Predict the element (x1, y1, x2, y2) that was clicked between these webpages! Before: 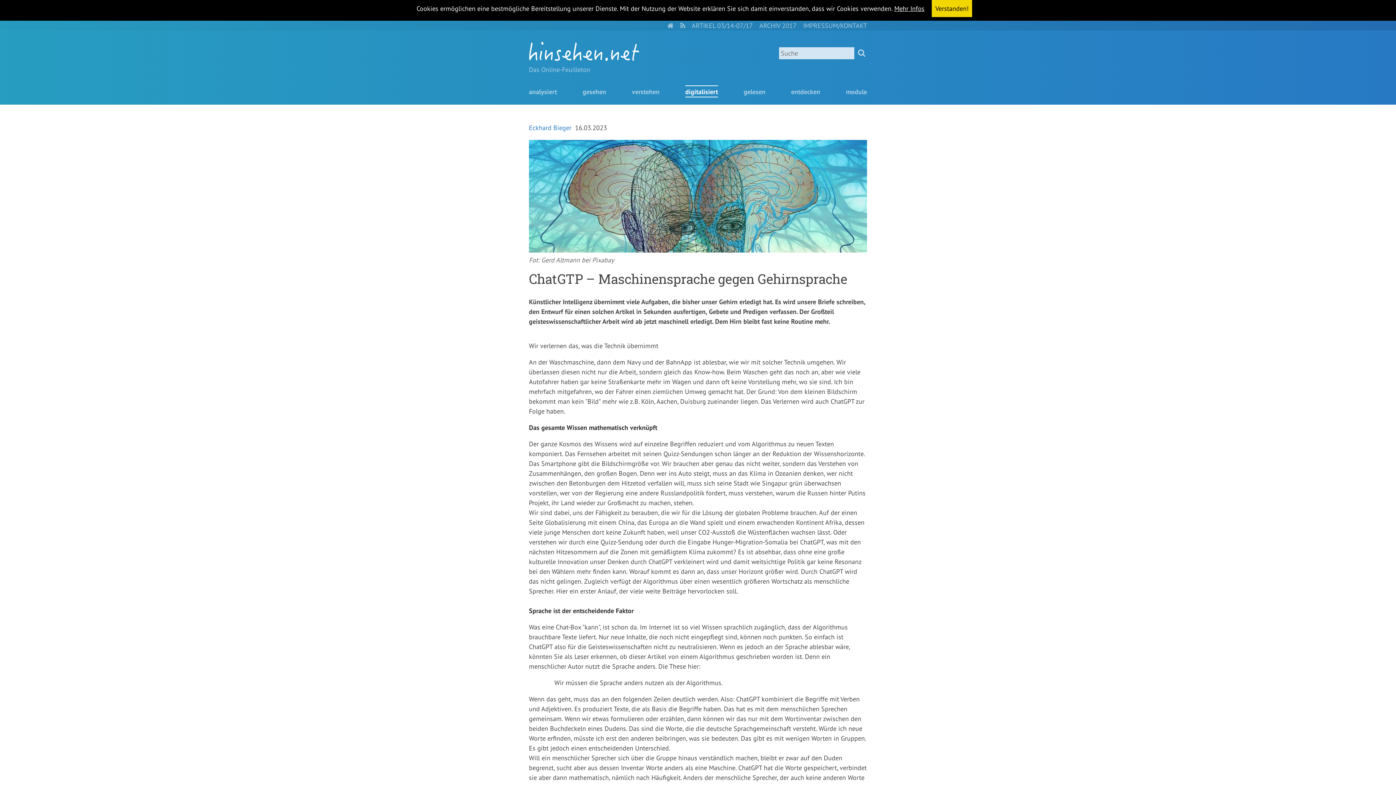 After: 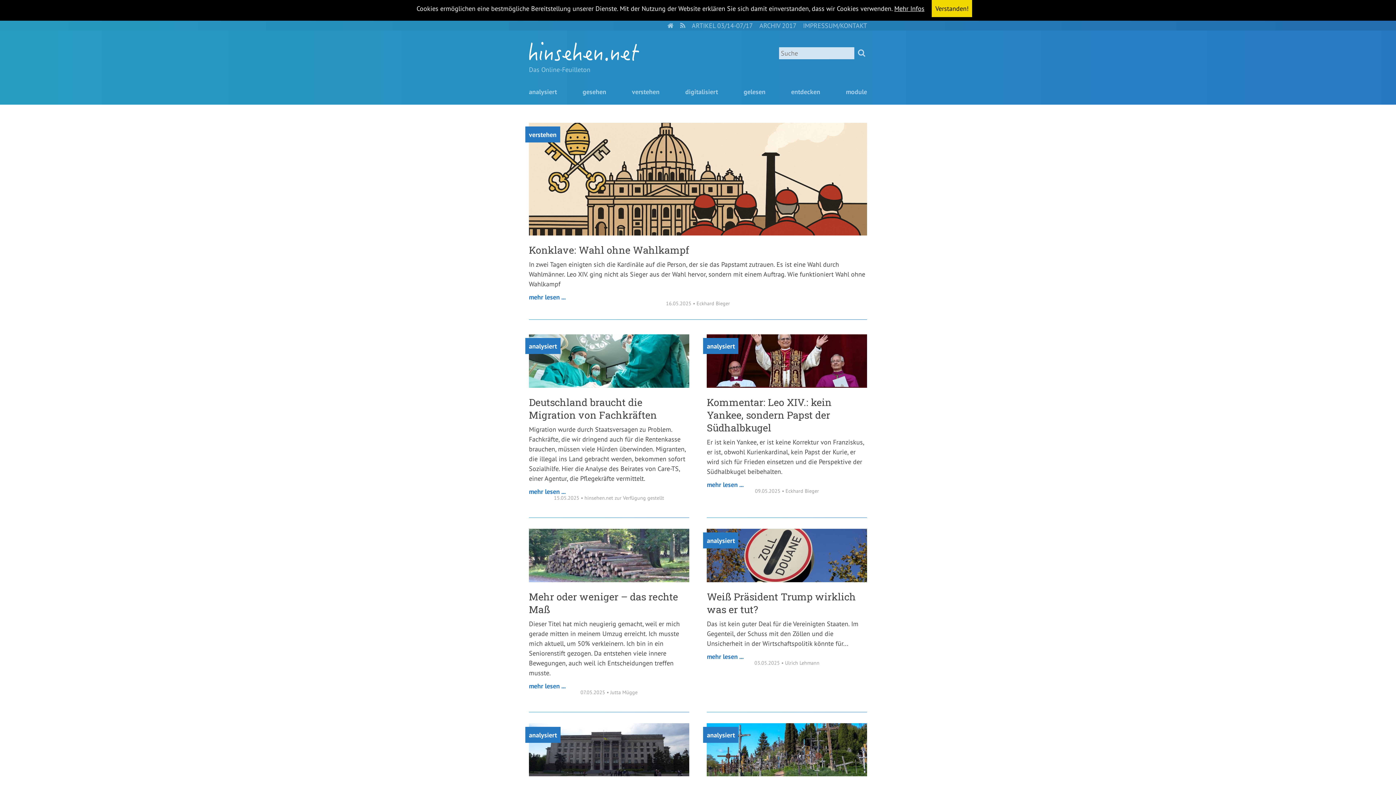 Action: label: HOME bbox: (667, 21, 673, 29)